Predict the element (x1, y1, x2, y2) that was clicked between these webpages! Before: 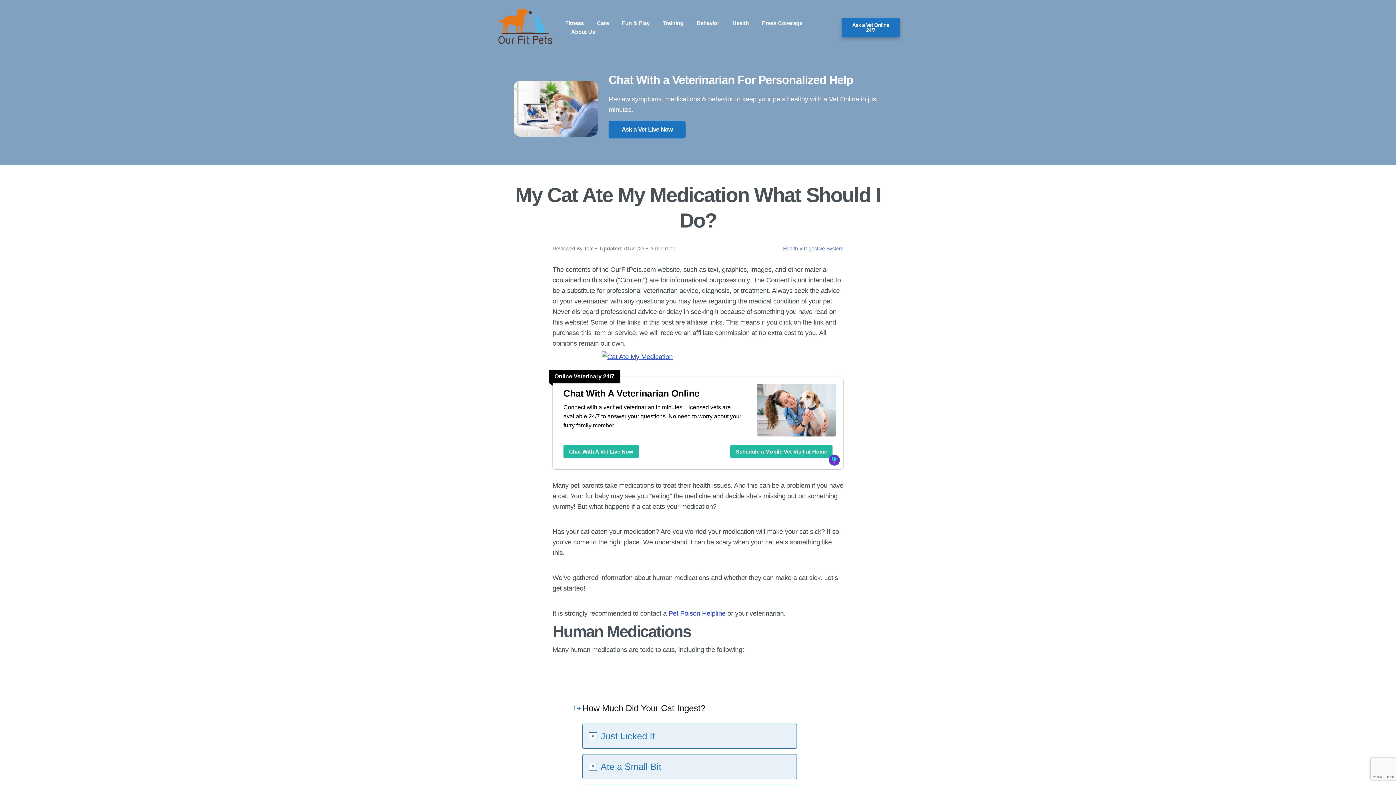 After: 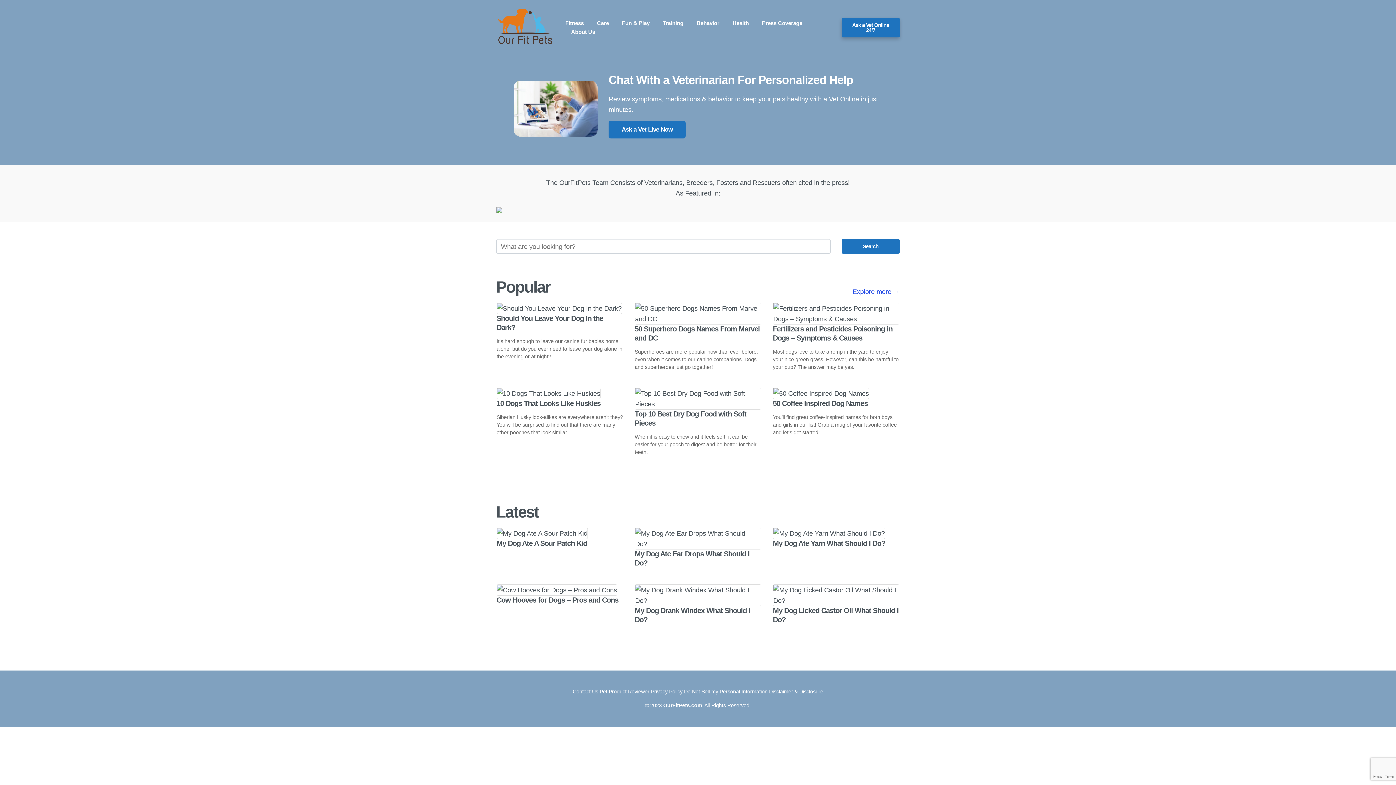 Action: bbox: (496, 38, 554, 44)